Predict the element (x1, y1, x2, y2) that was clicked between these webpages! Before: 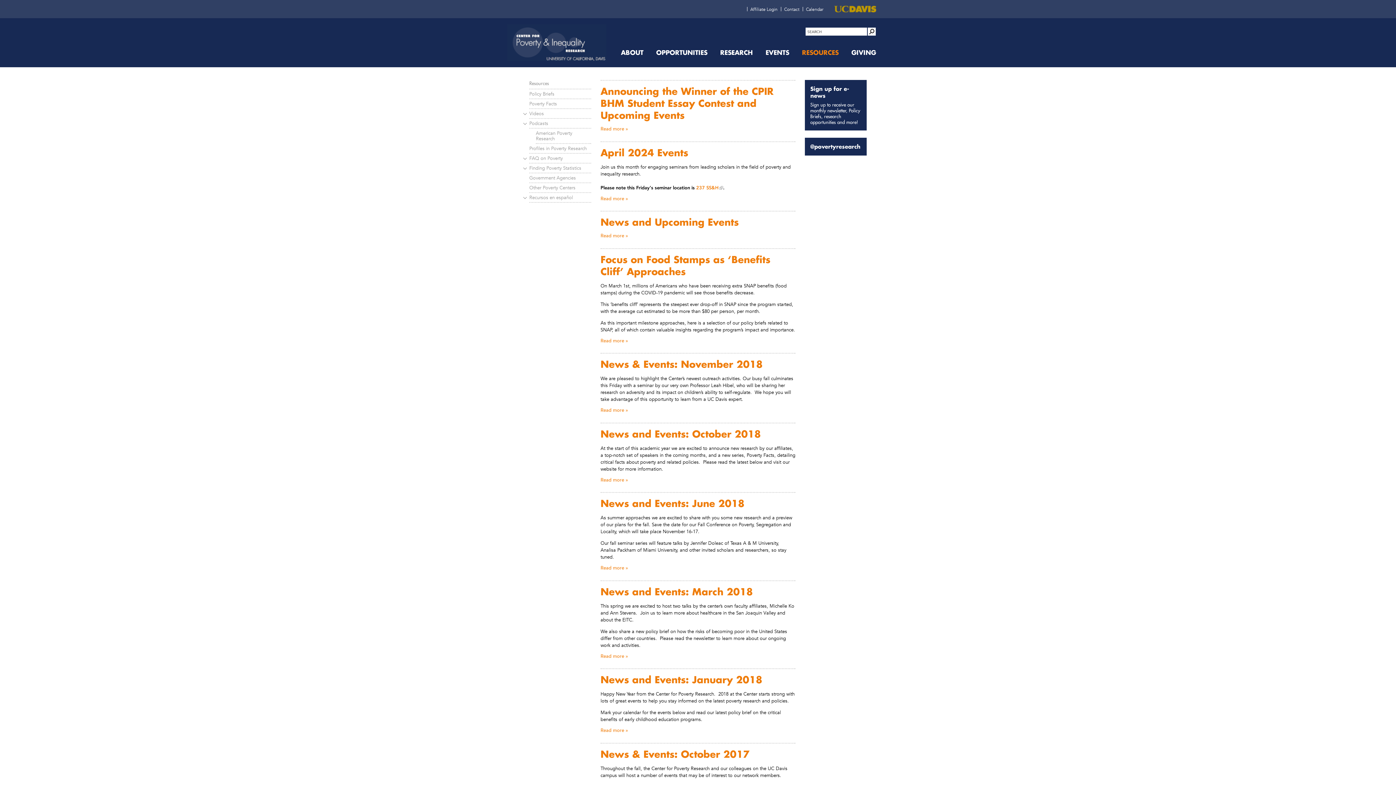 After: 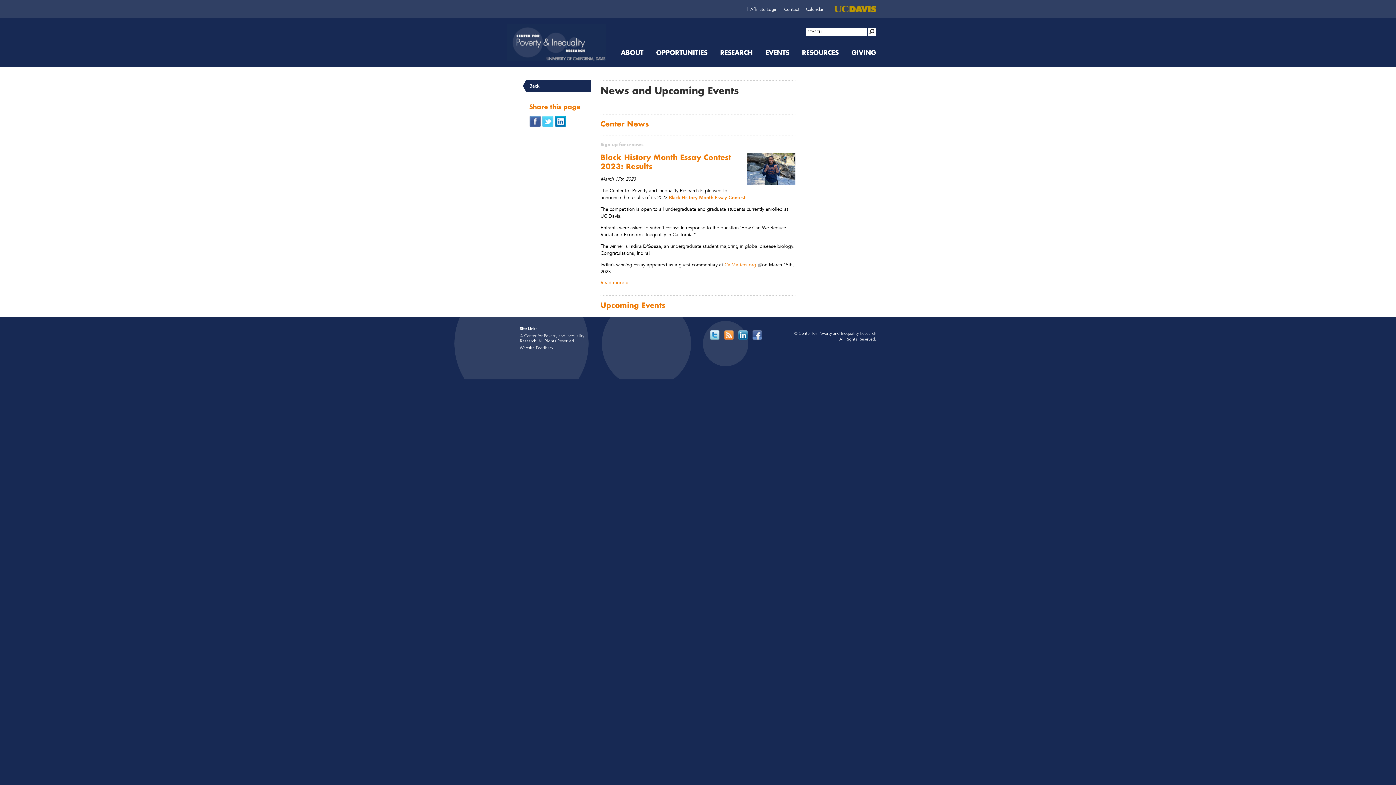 Action: label: Read more bbox: (600, 233, 795, 238)